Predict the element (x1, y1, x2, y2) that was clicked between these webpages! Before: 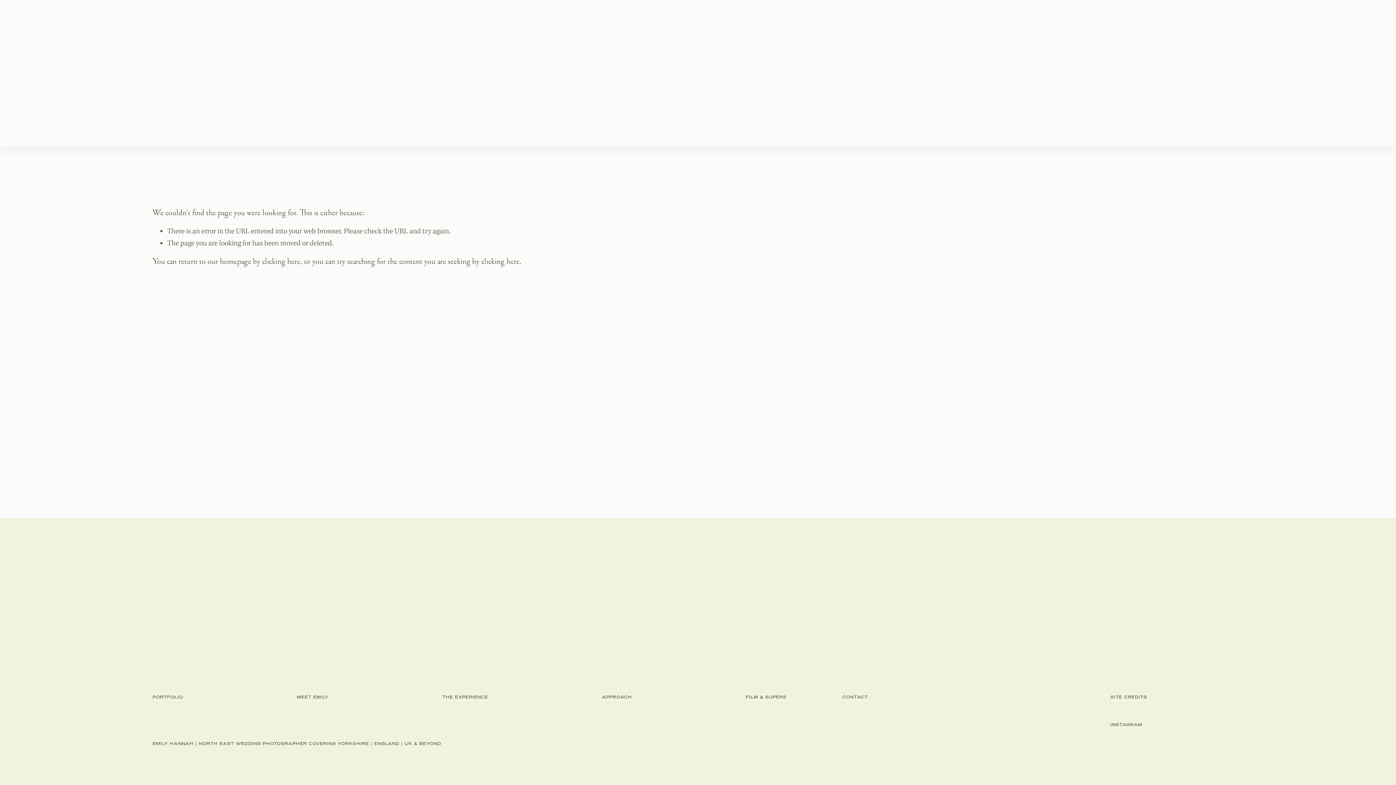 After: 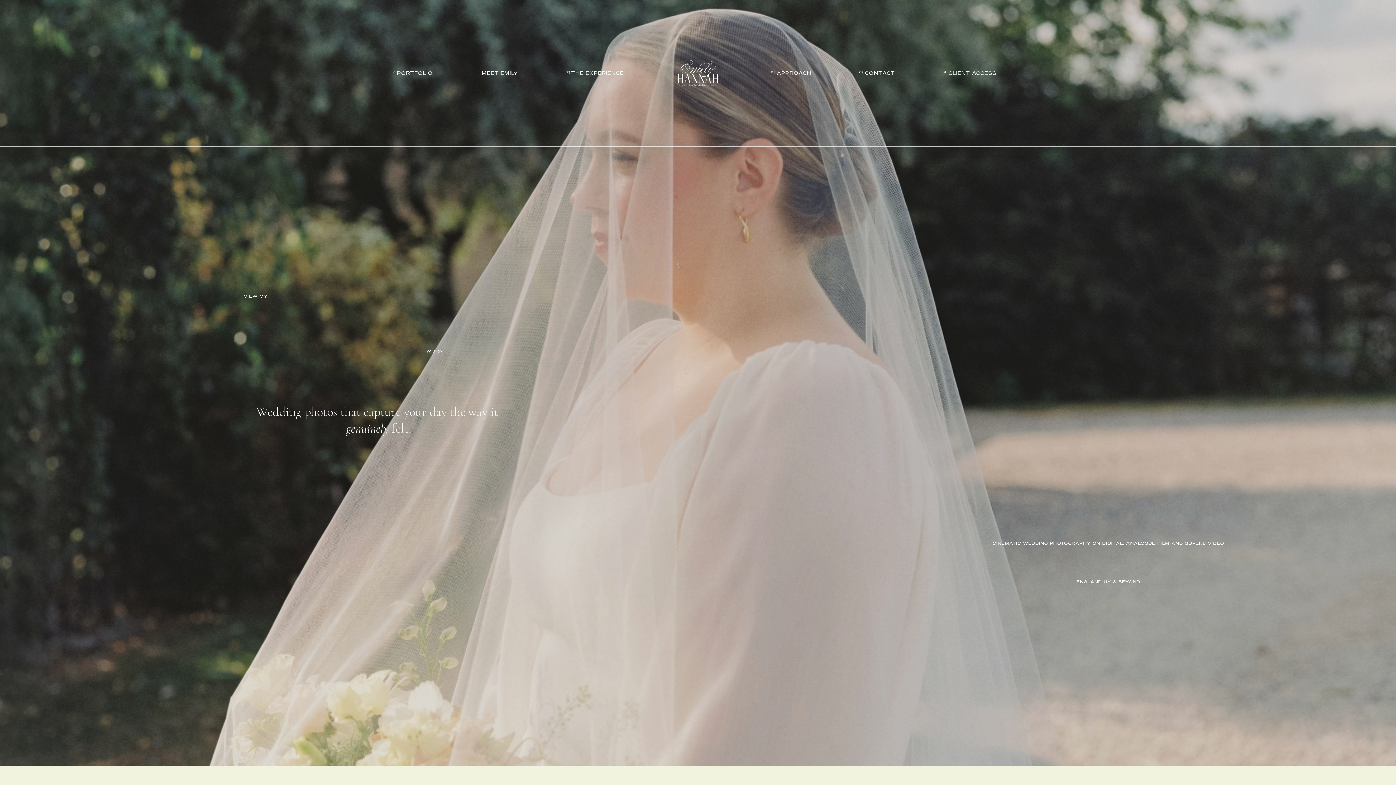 Action: label: PORTFOLIO bbox: (152, 694, 183, 701)